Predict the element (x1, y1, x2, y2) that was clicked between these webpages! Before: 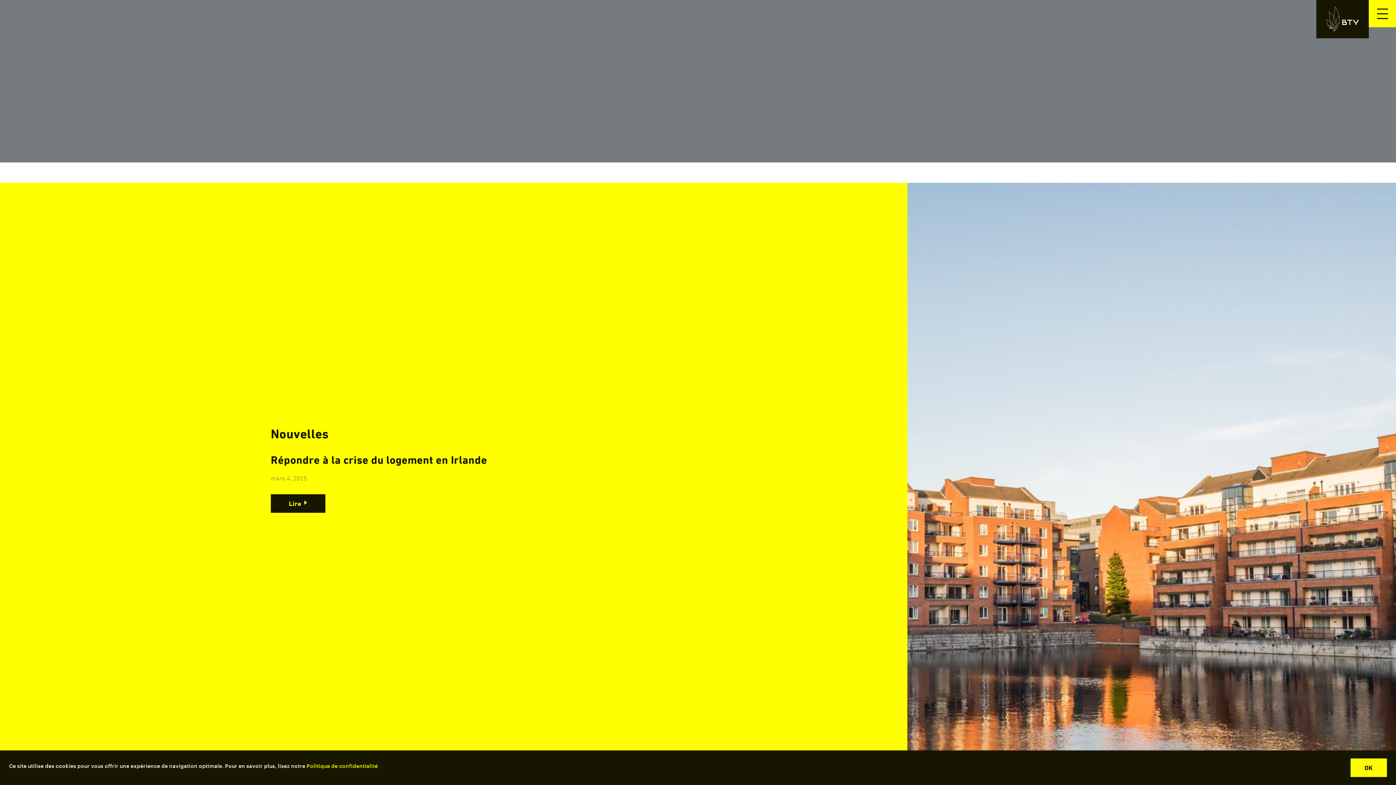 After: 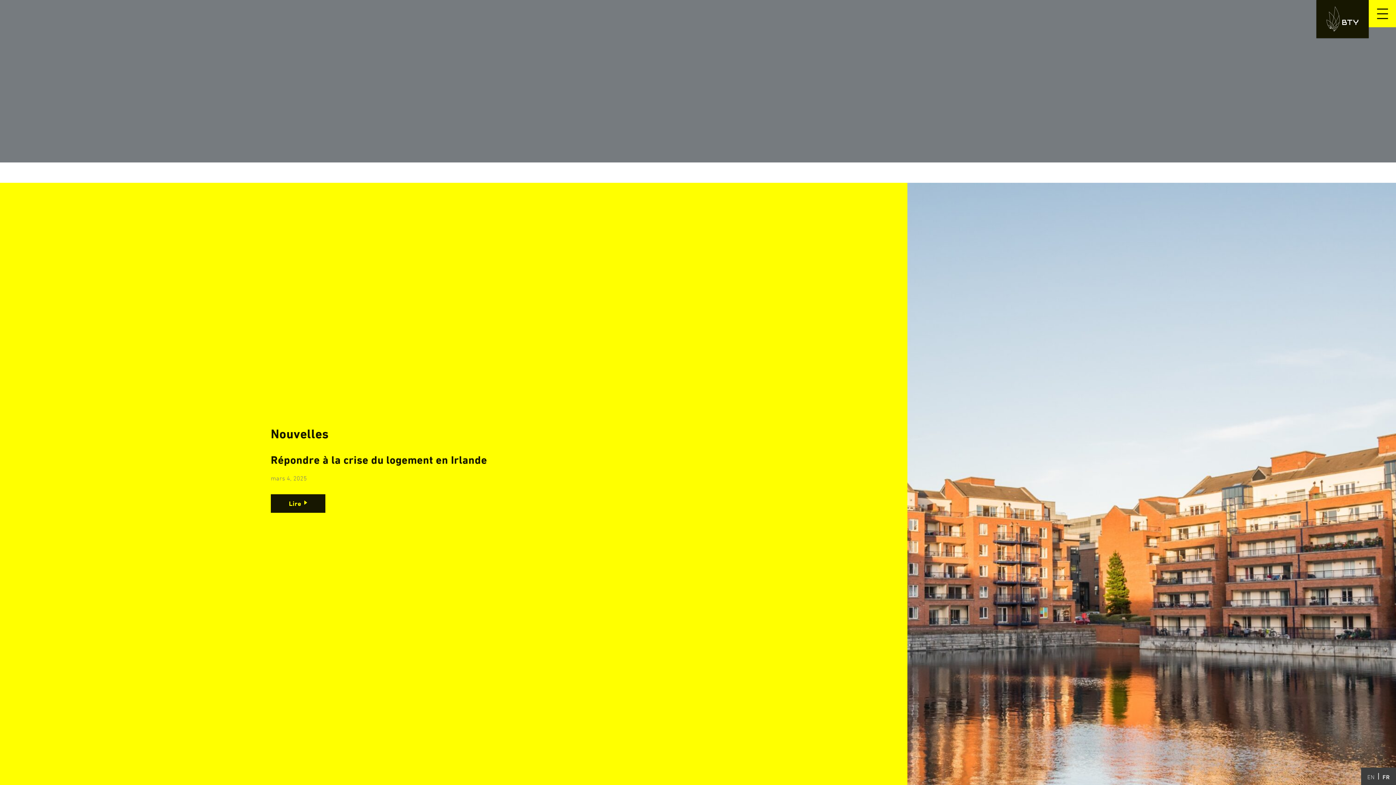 Action: bbox: (1350, 758, 1387, 777) label: OK